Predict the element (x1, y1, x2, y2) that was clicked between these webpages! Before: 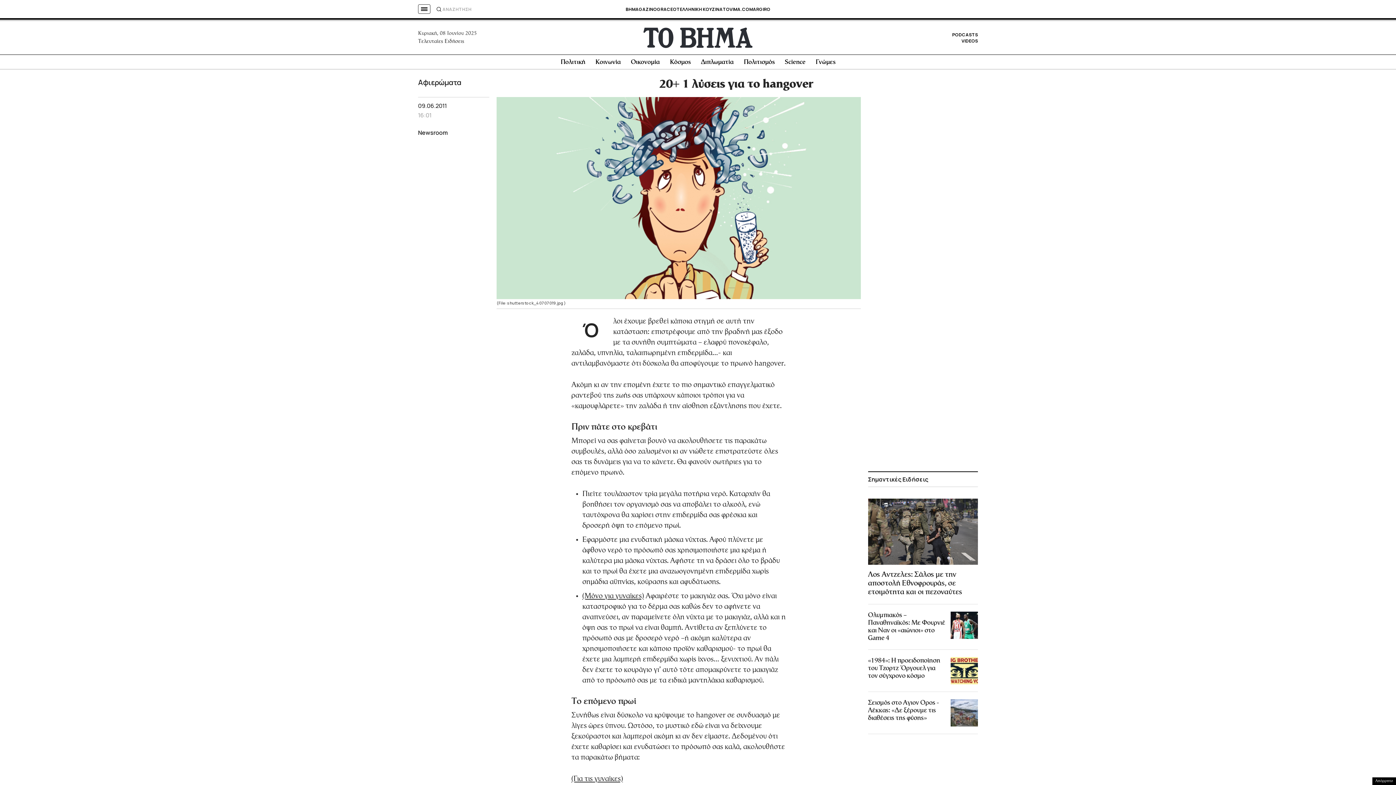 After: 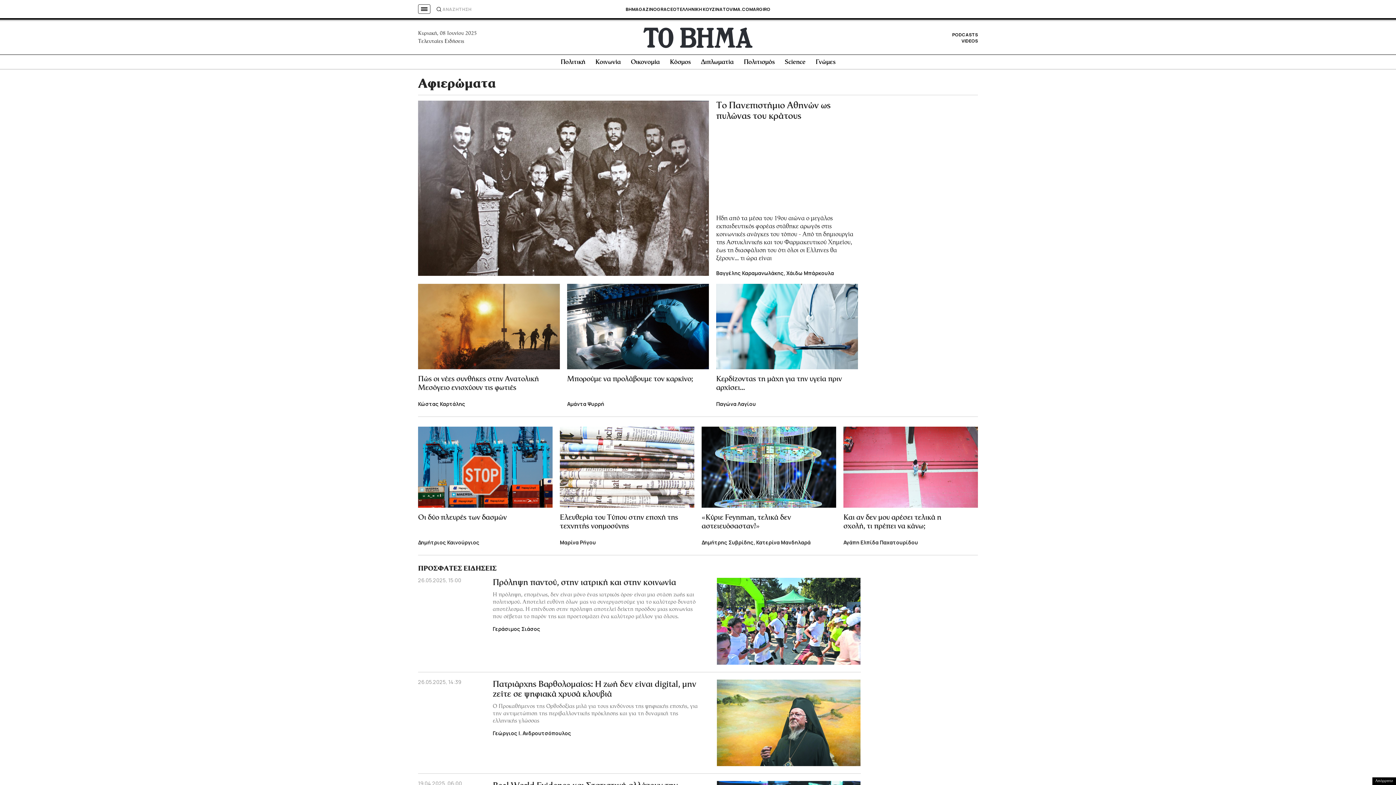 Action: bbox: (418, 77, 461, 87) label: Αφιερώματα